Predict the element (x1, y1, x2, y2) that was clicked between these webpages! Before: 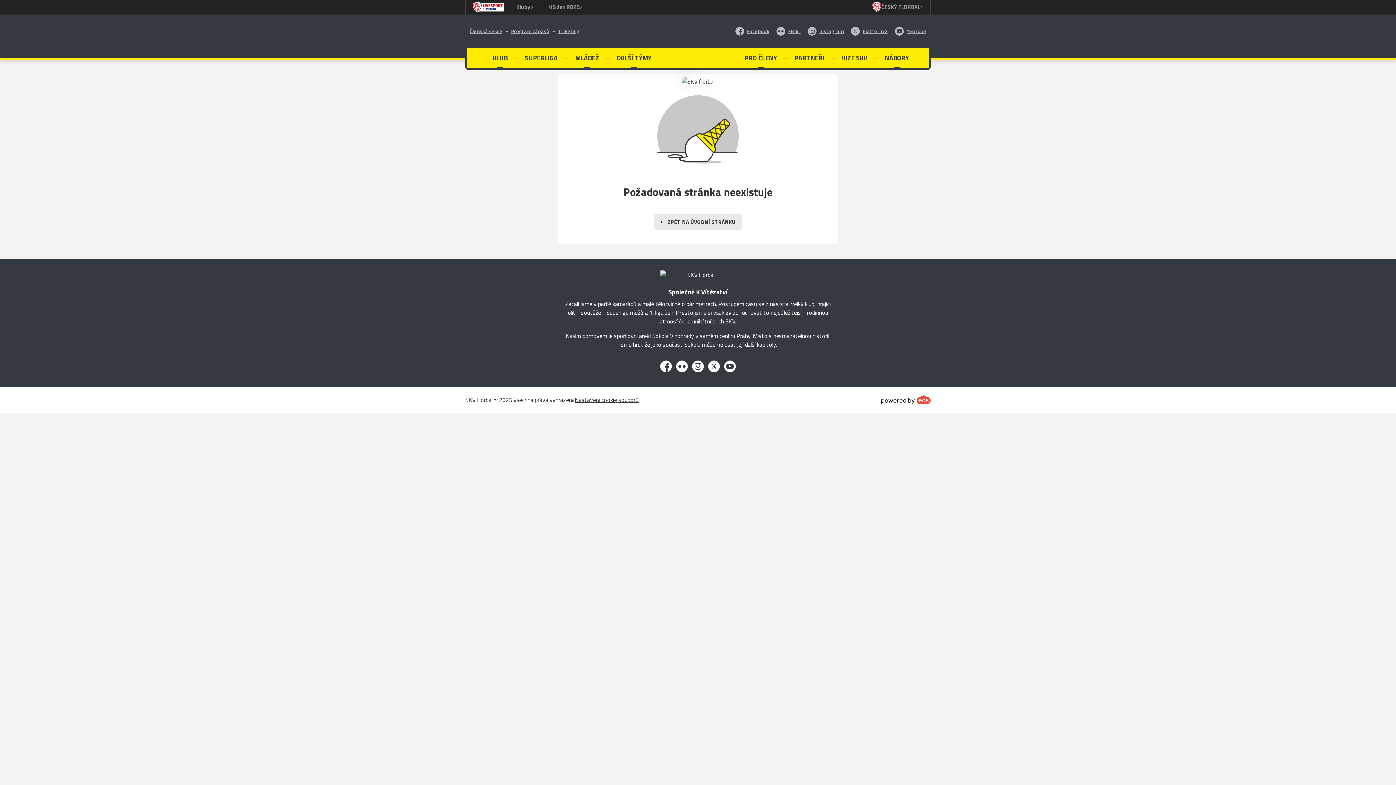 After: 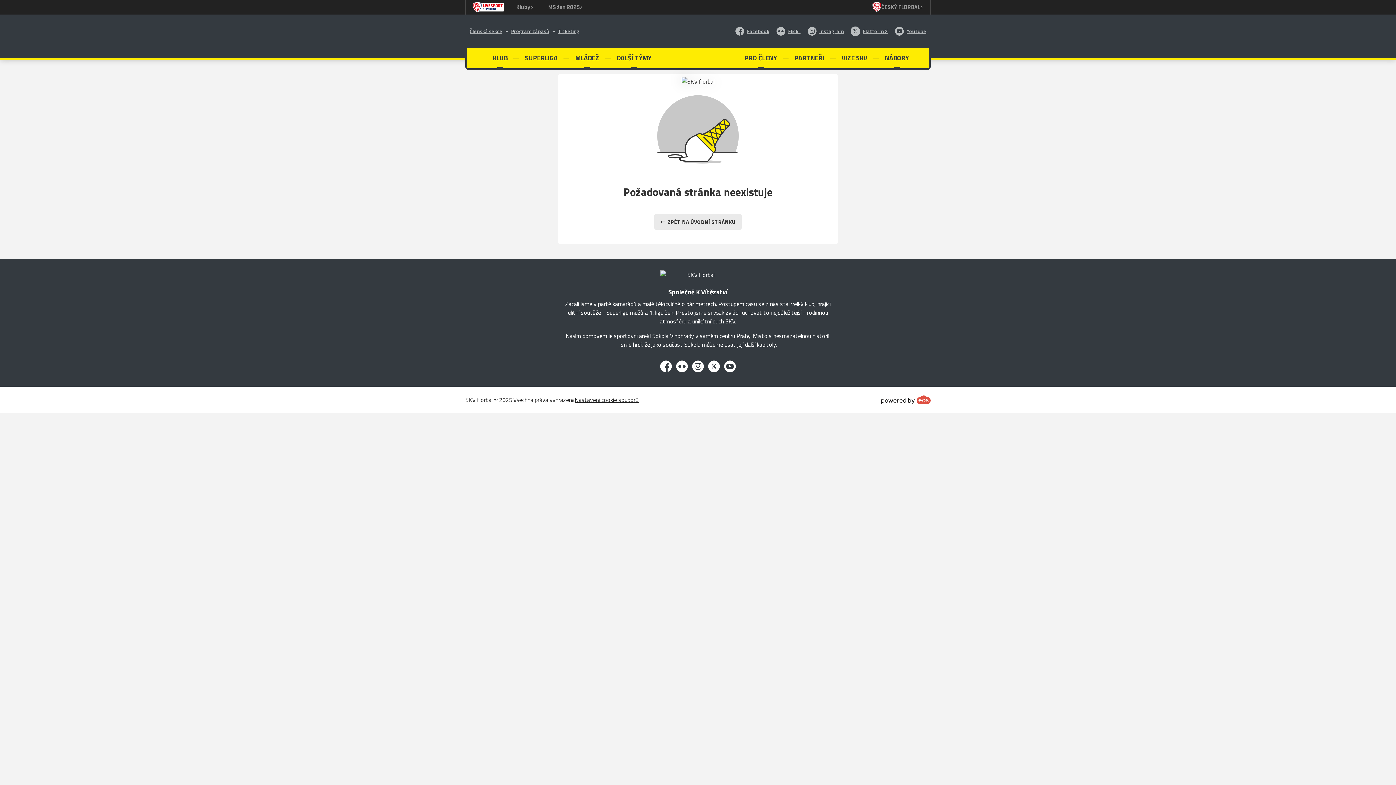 Action: label: Platform X bbox: (851, 26, 888, 35)